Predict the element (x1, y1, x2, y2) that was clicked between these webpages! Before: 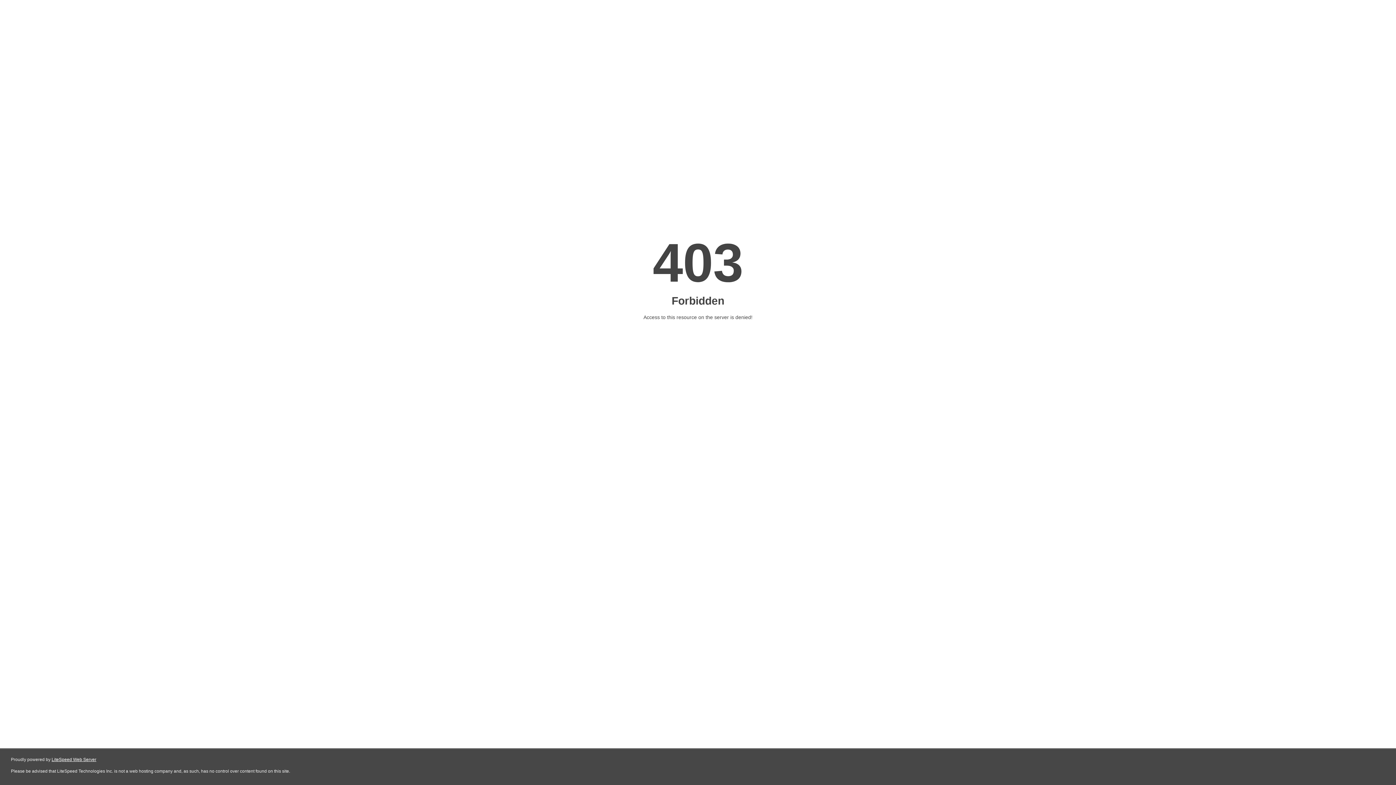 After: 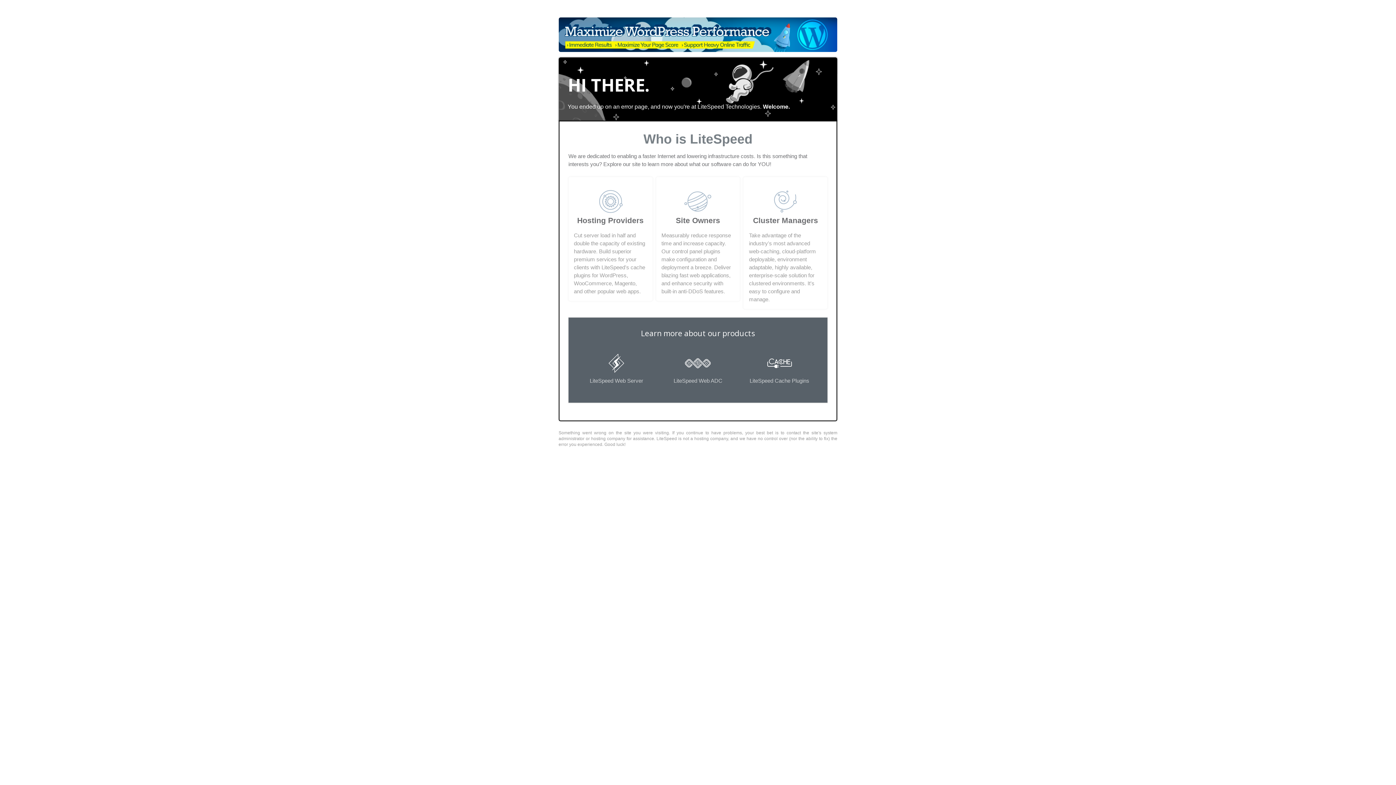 Action: bbox: (51, 757, 96, 762) label: LiteSpeed Web Server